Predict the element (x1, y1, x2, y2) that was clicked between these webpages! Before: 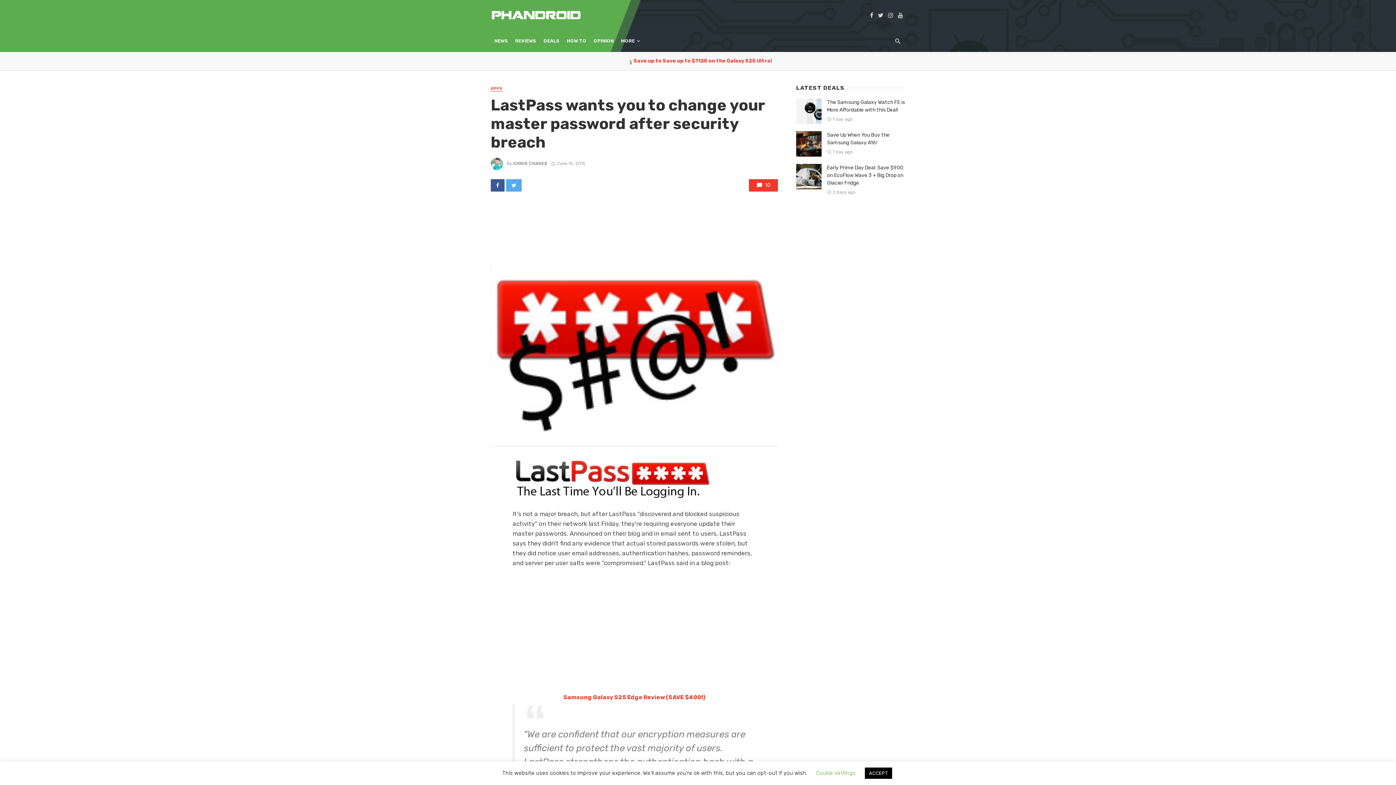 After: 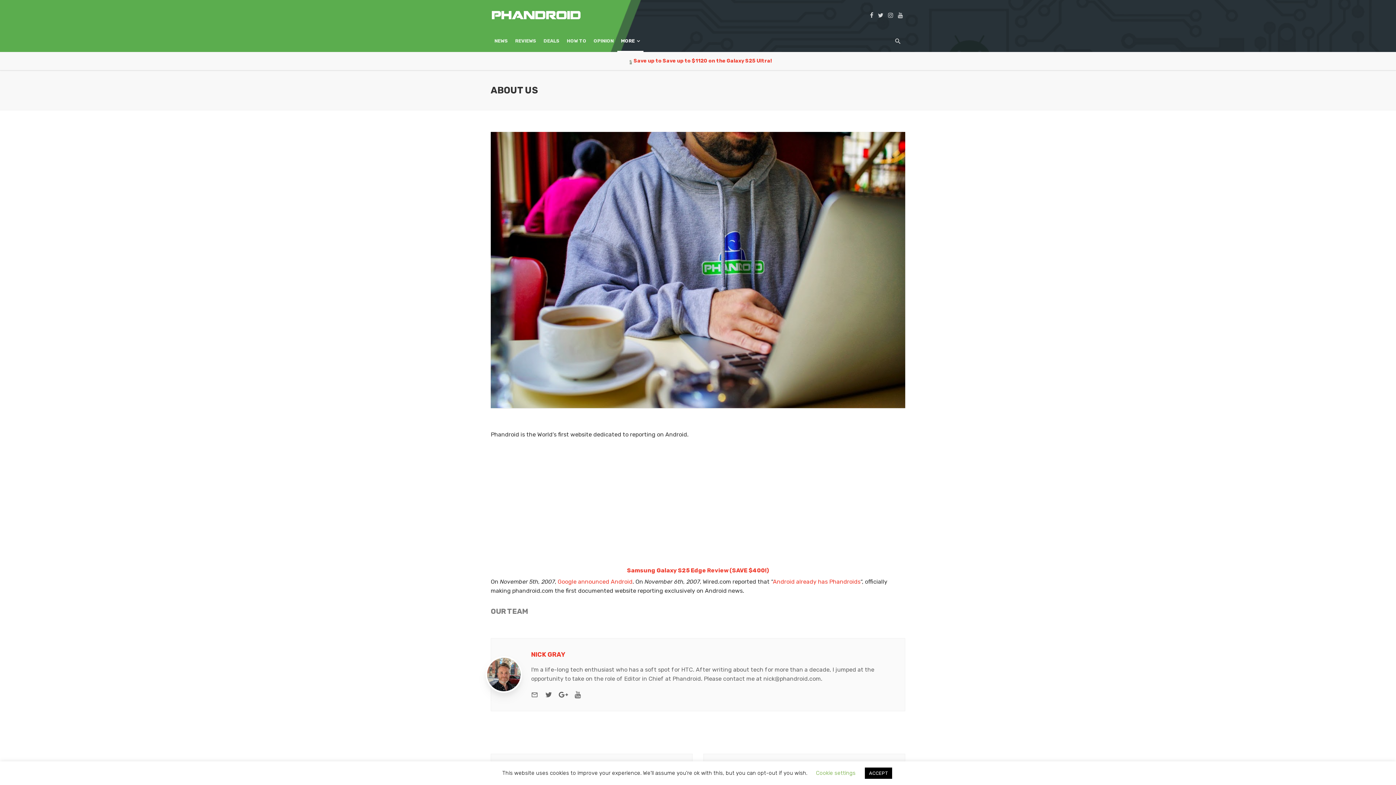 Action: bbox: (617, 30, 643, 52) label: MORE